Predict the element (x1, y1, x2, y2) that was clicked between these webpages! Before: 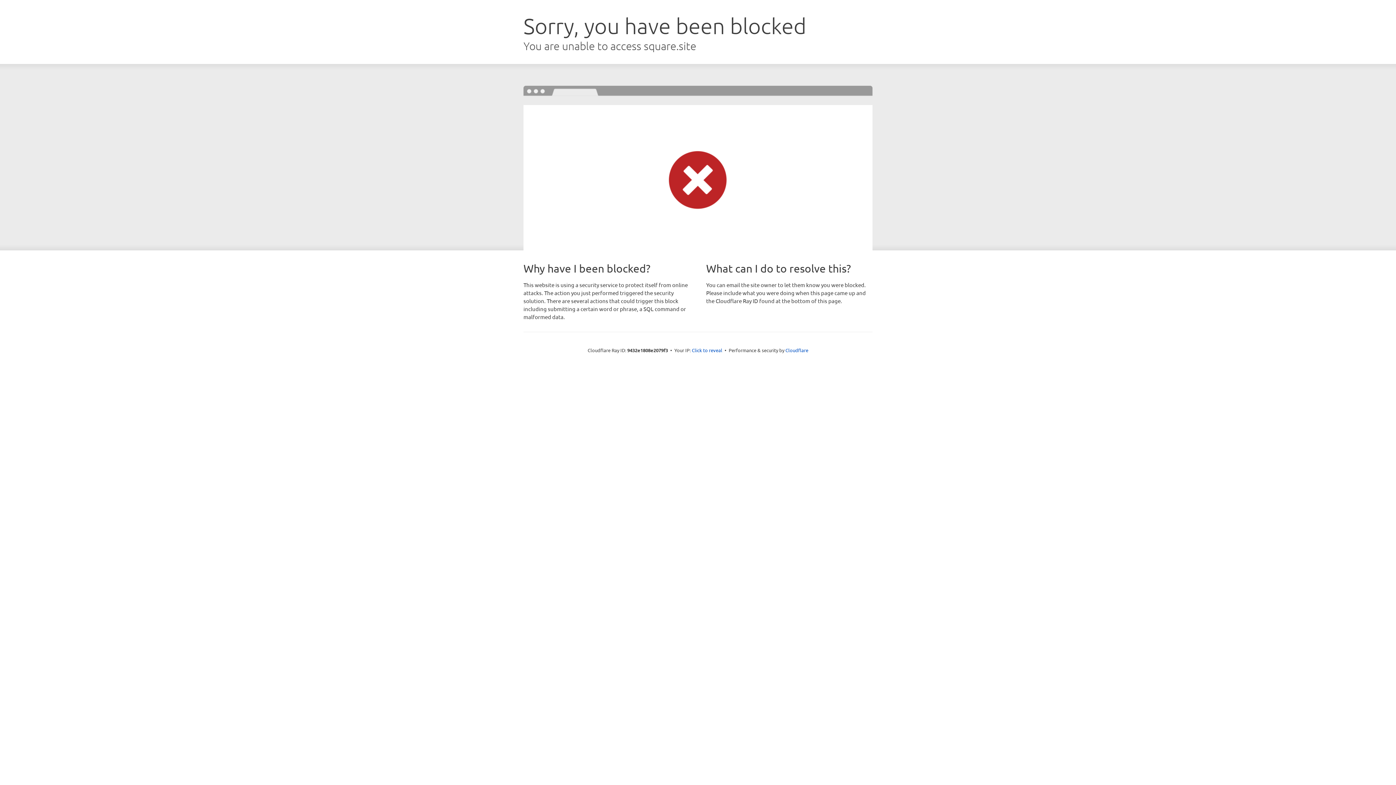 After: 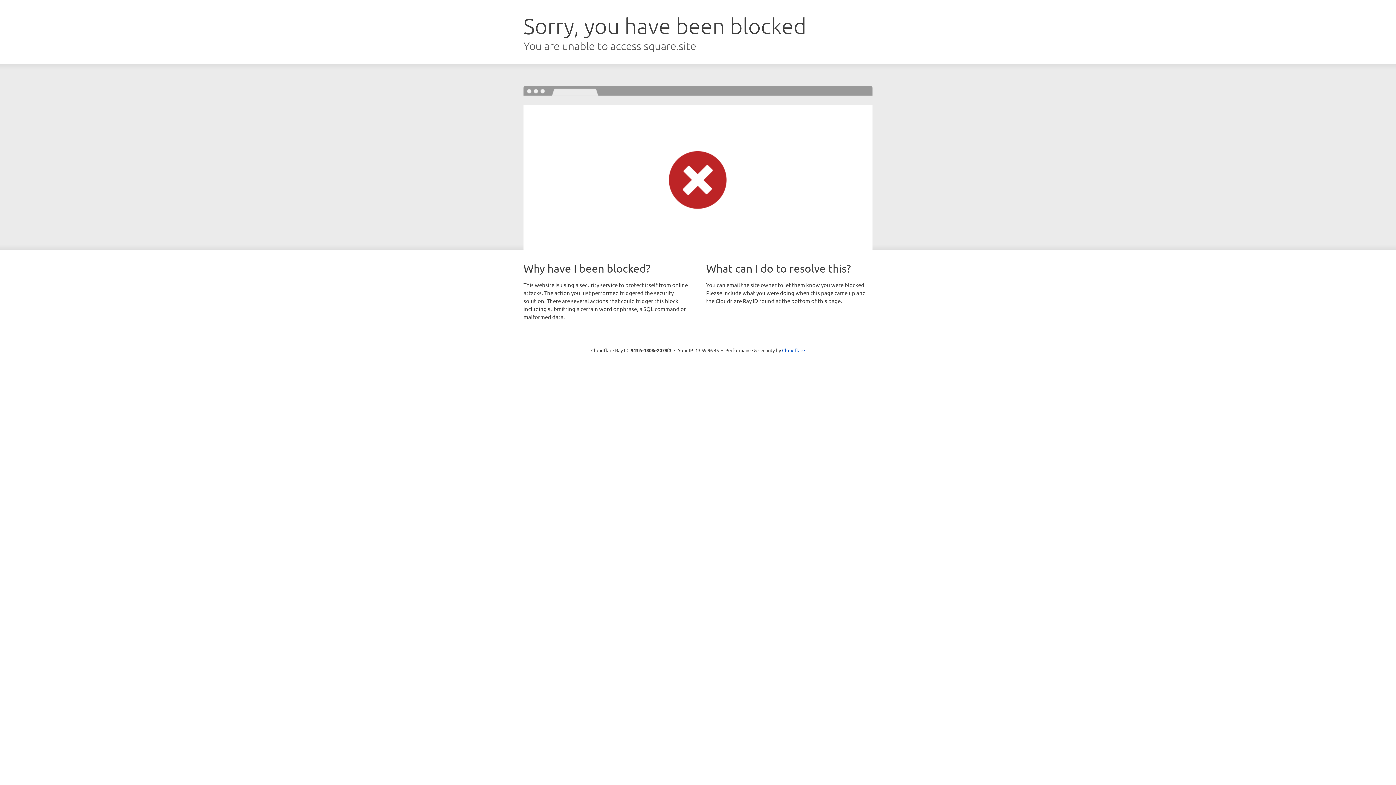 Action: label: Click to reveal bbox: (692, 346, 722, 353)